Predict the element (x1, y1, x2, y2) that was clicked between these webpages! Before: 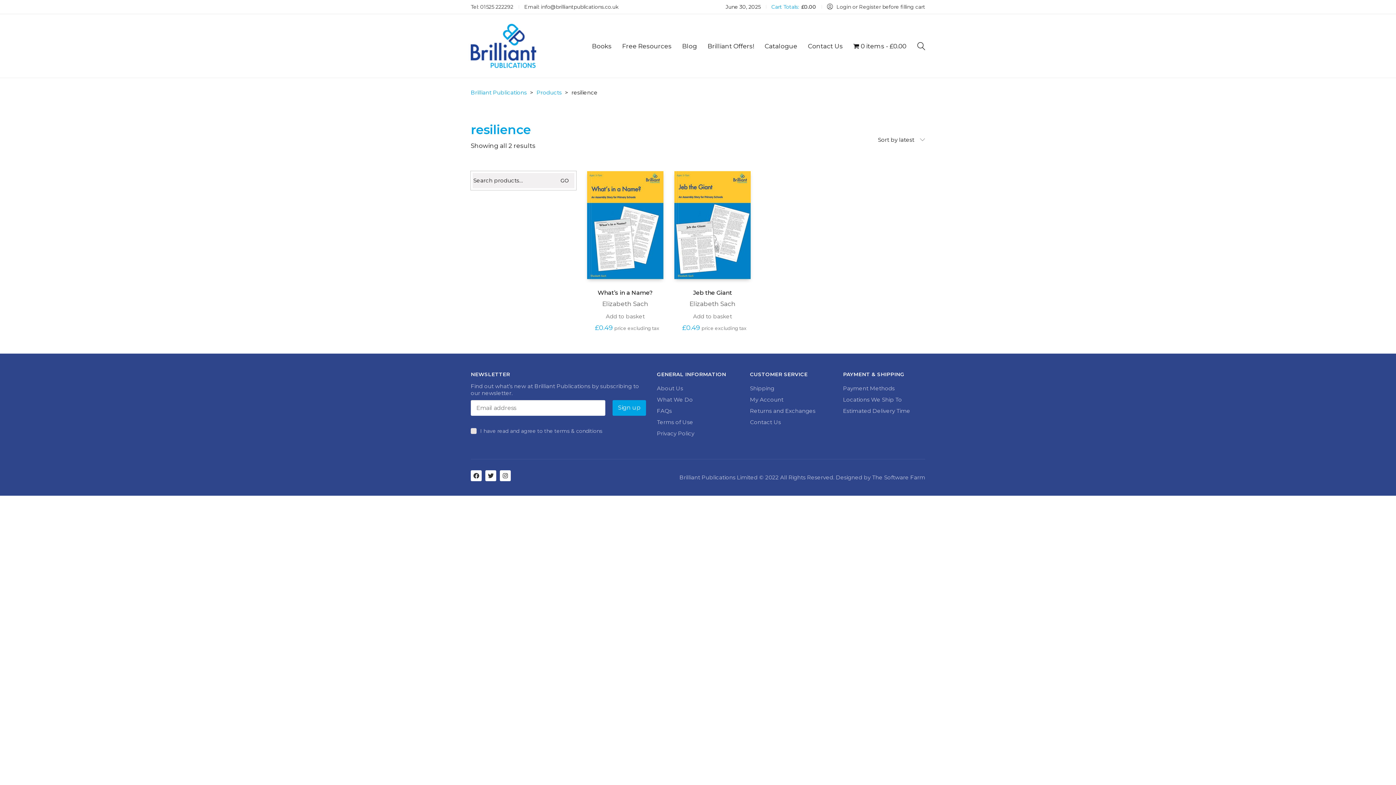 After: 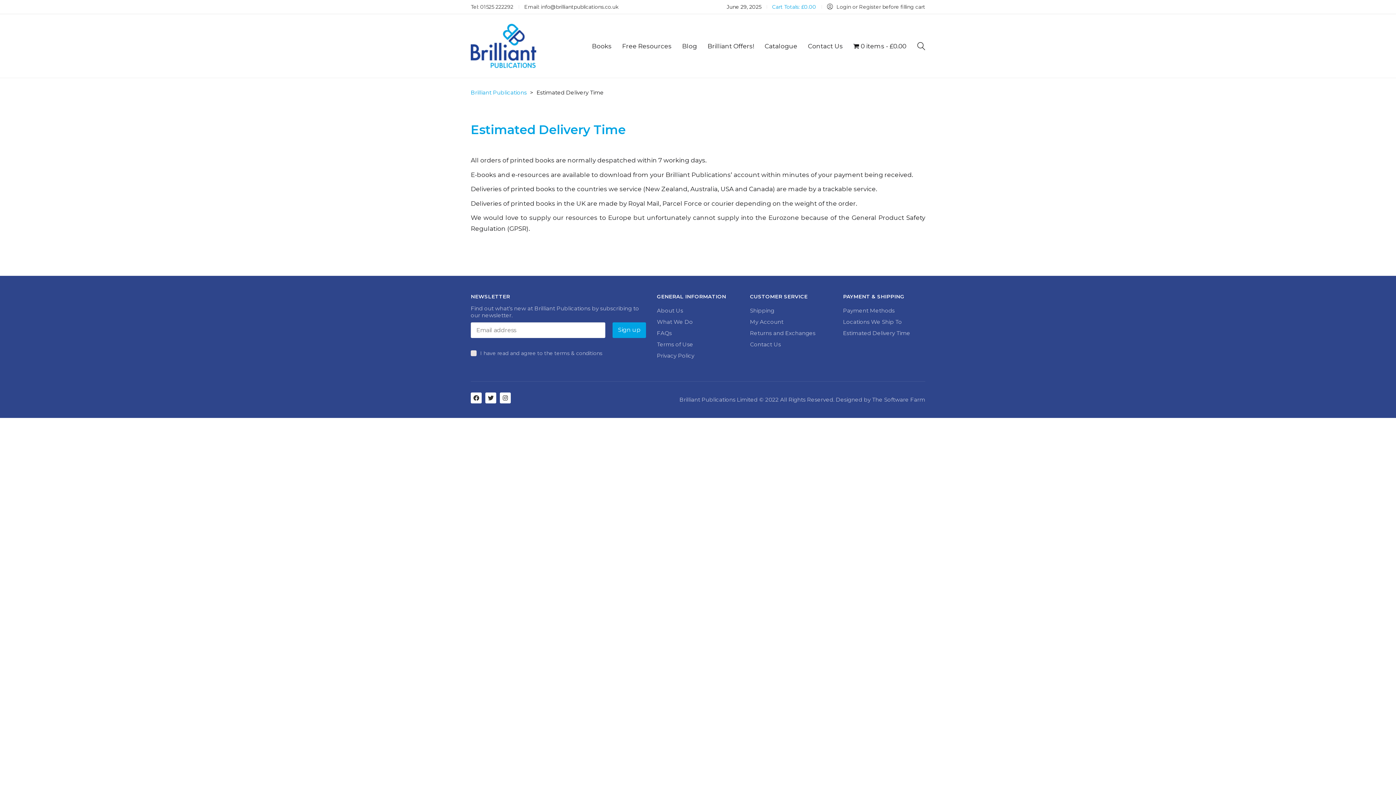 Action: bbox: (843, 407, 910, 414) label: Estimated Delivery Time